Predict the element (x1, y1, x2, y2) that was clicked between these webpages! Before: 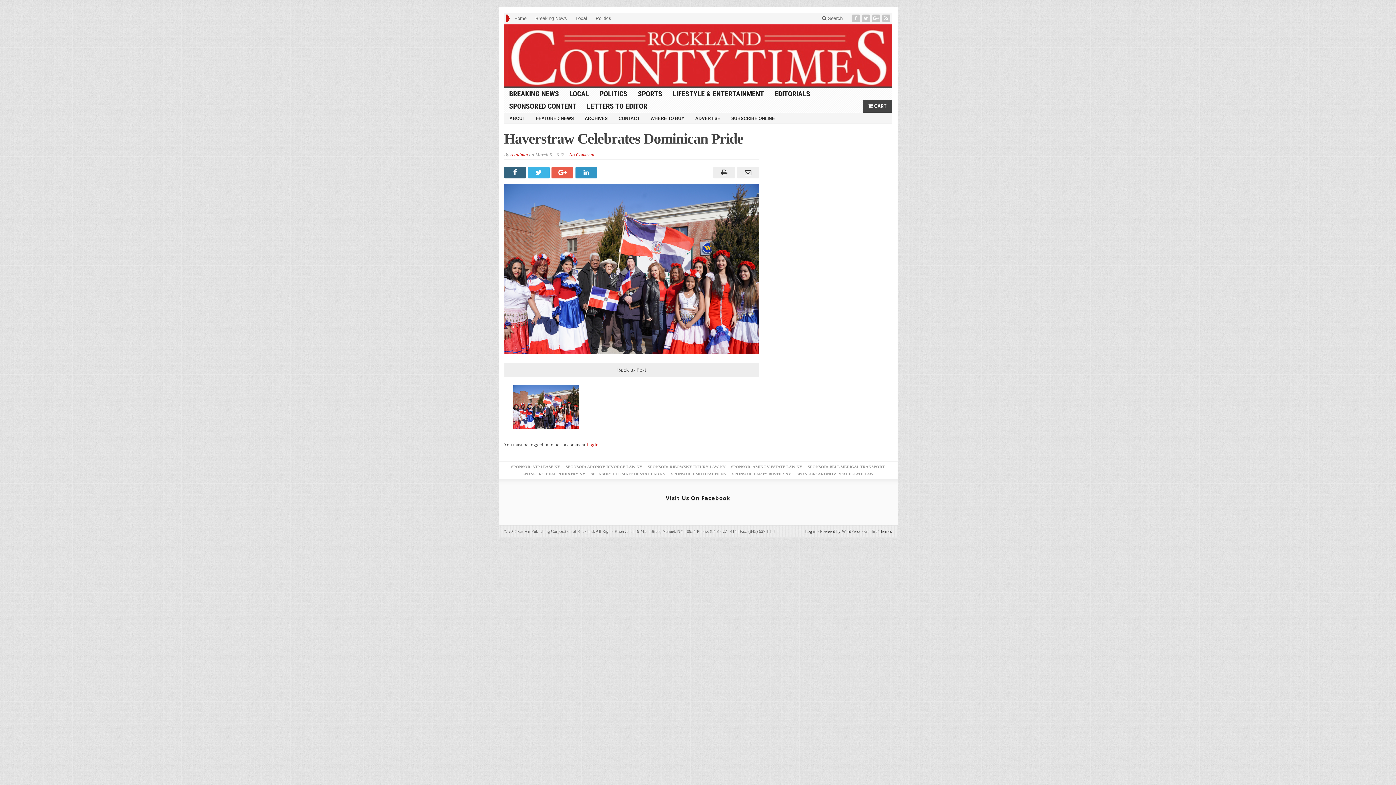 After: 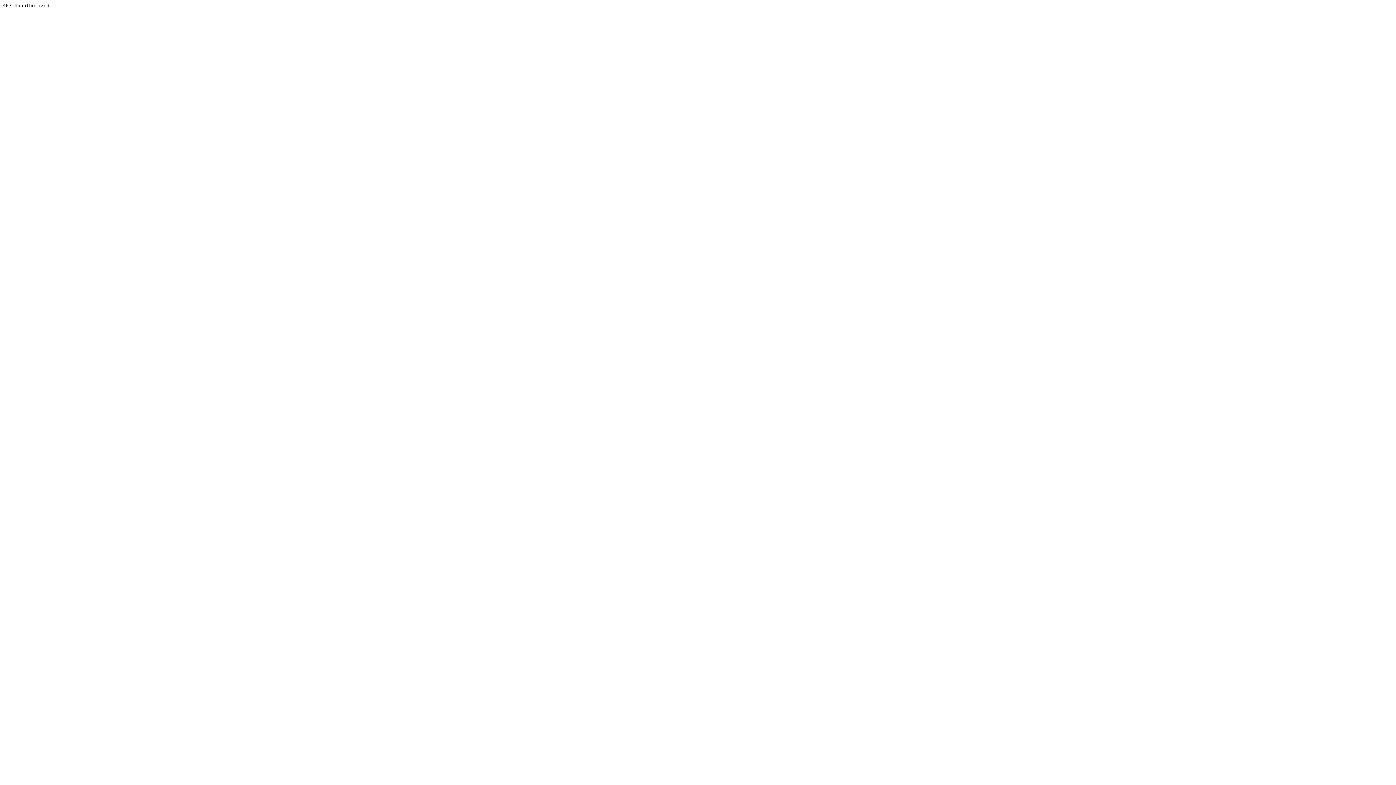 Action: label: SPONSOR: EMU HEALTH NY bbox: (671, 471, 726, 476)